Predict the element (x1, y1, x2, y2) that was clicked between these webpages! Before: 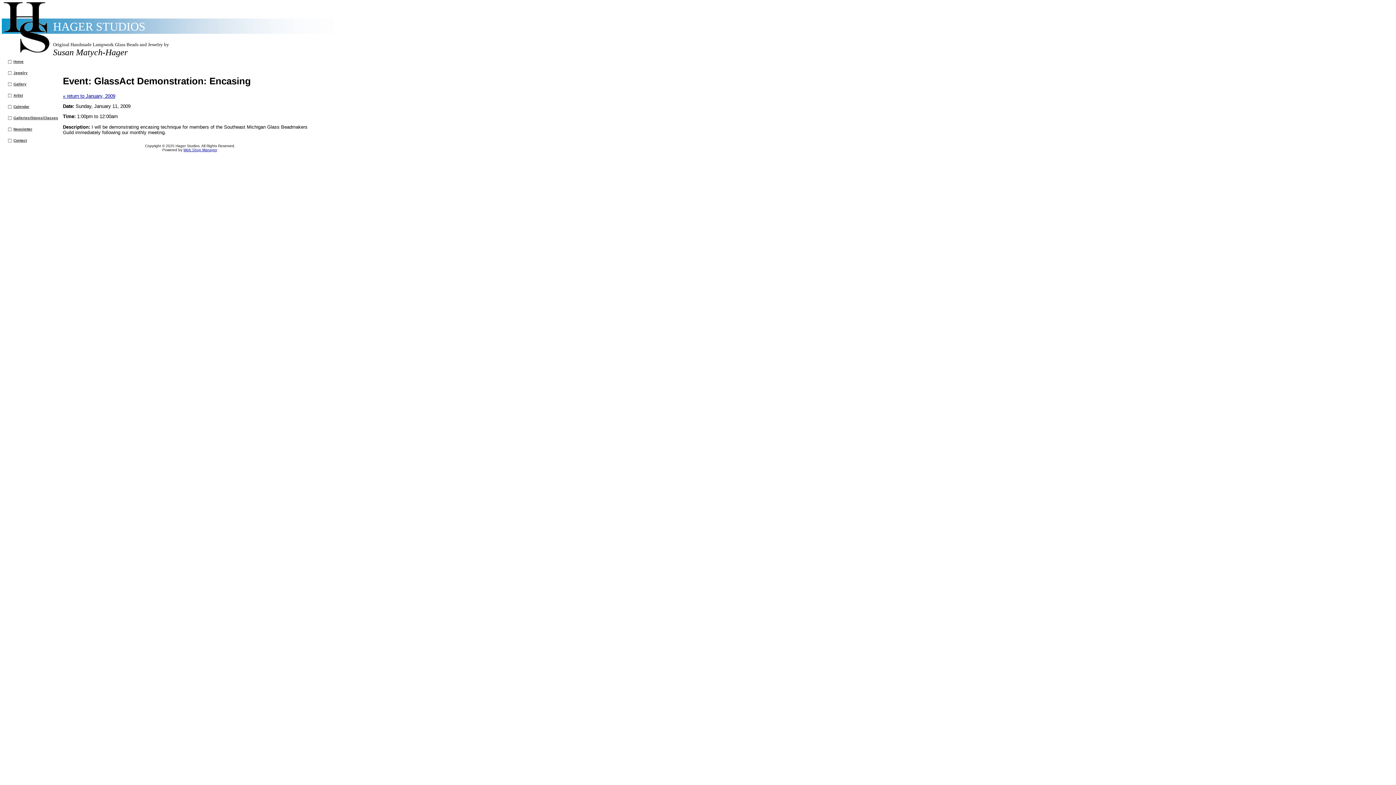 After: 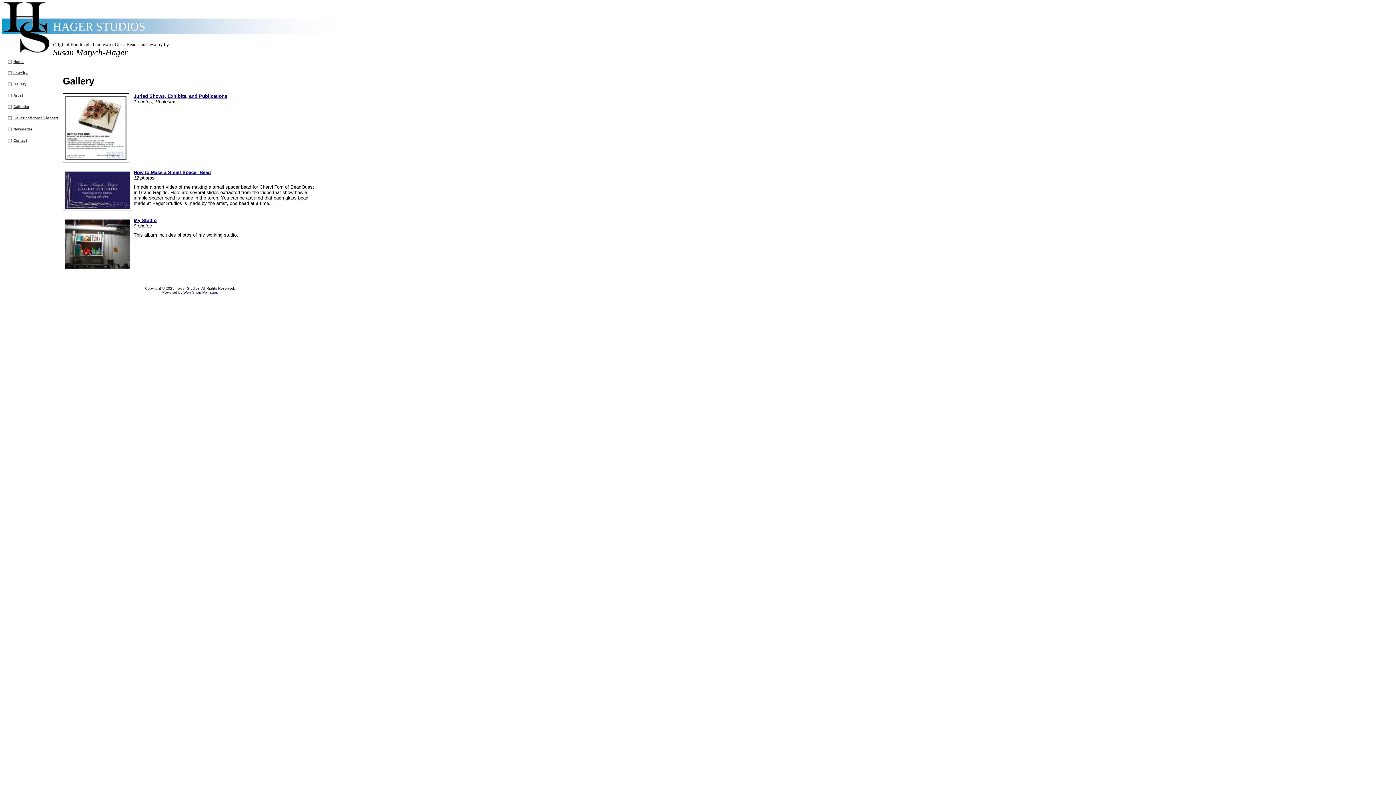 Action: bbox: (8, 78, 26, 89) label: Gallery